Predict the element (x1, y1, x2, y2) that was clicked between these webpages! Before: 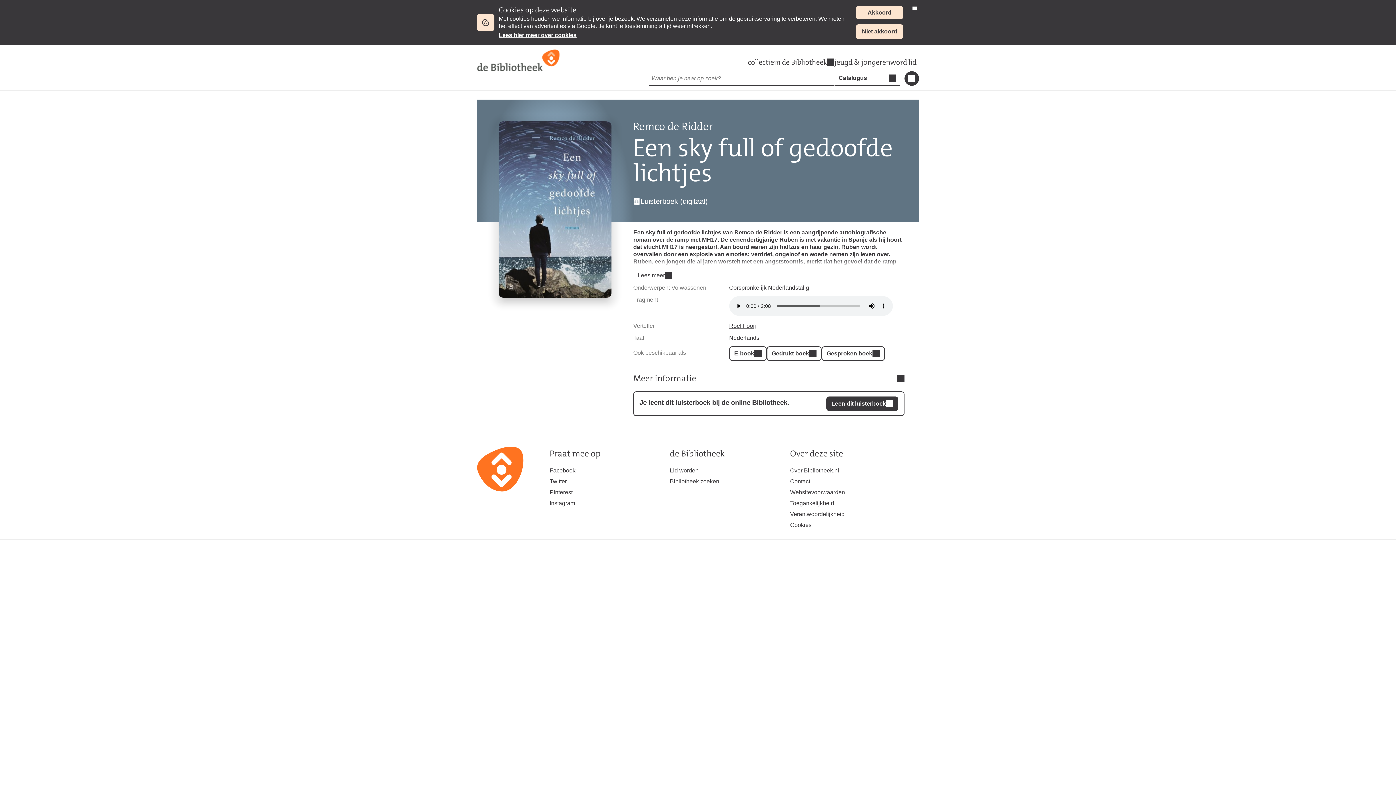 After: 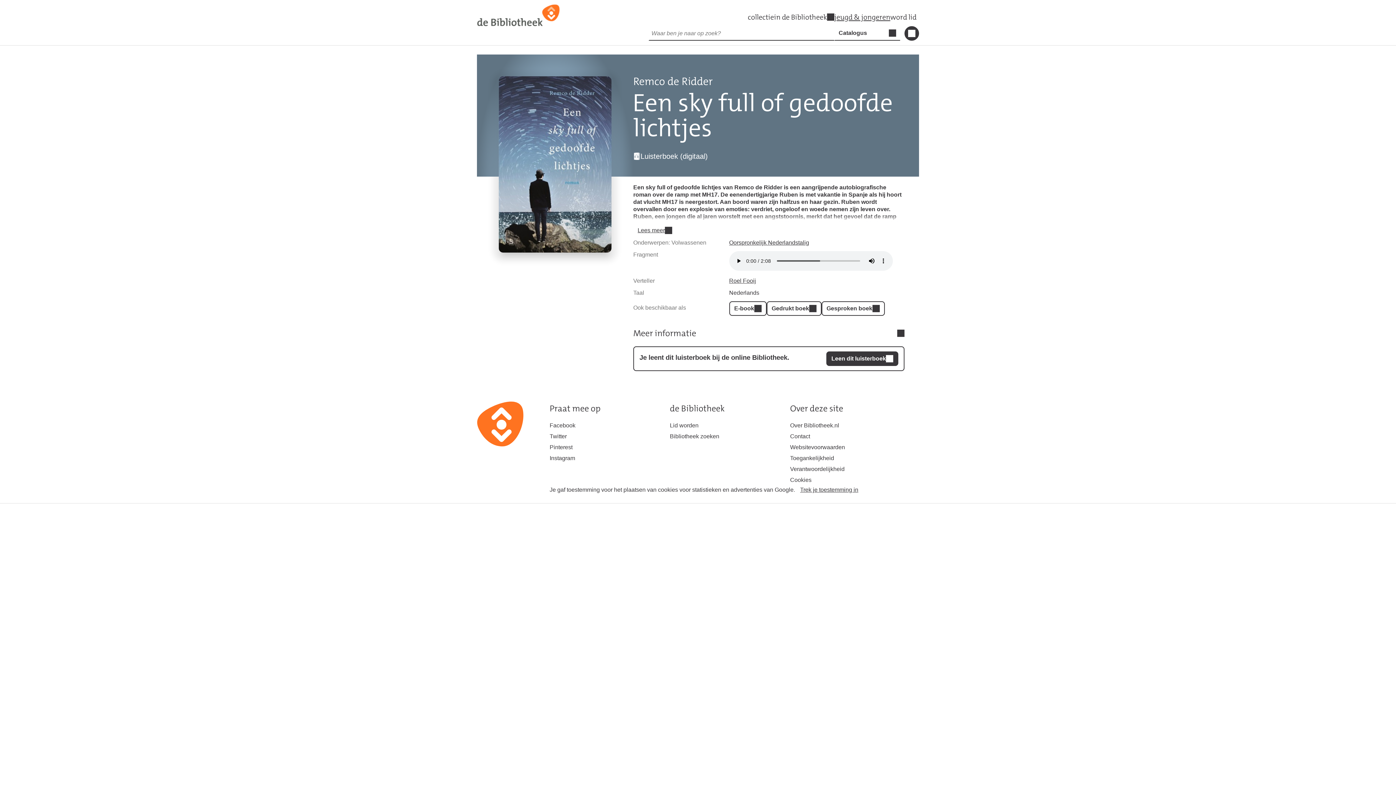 Action: label: Akkoord bbox: (855, 5, 904, 20)